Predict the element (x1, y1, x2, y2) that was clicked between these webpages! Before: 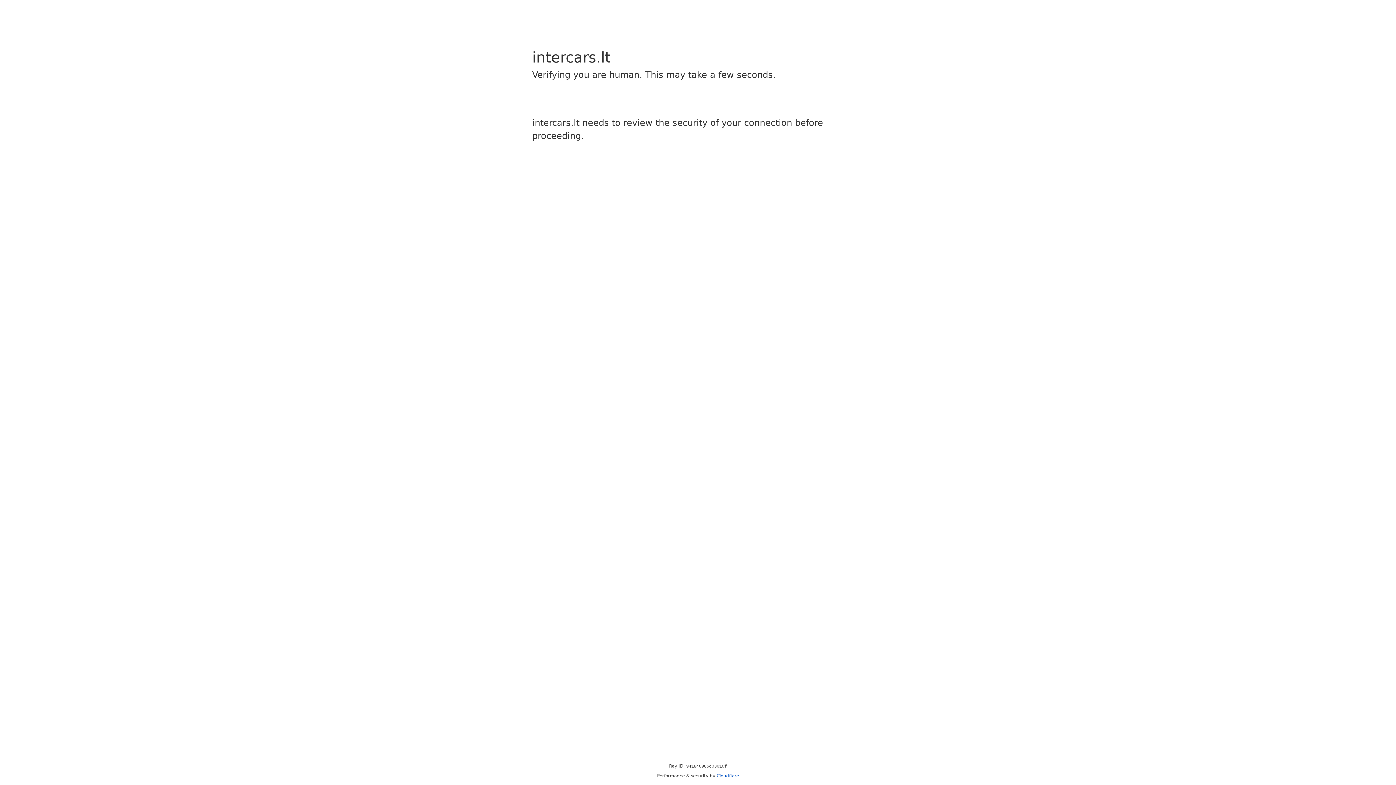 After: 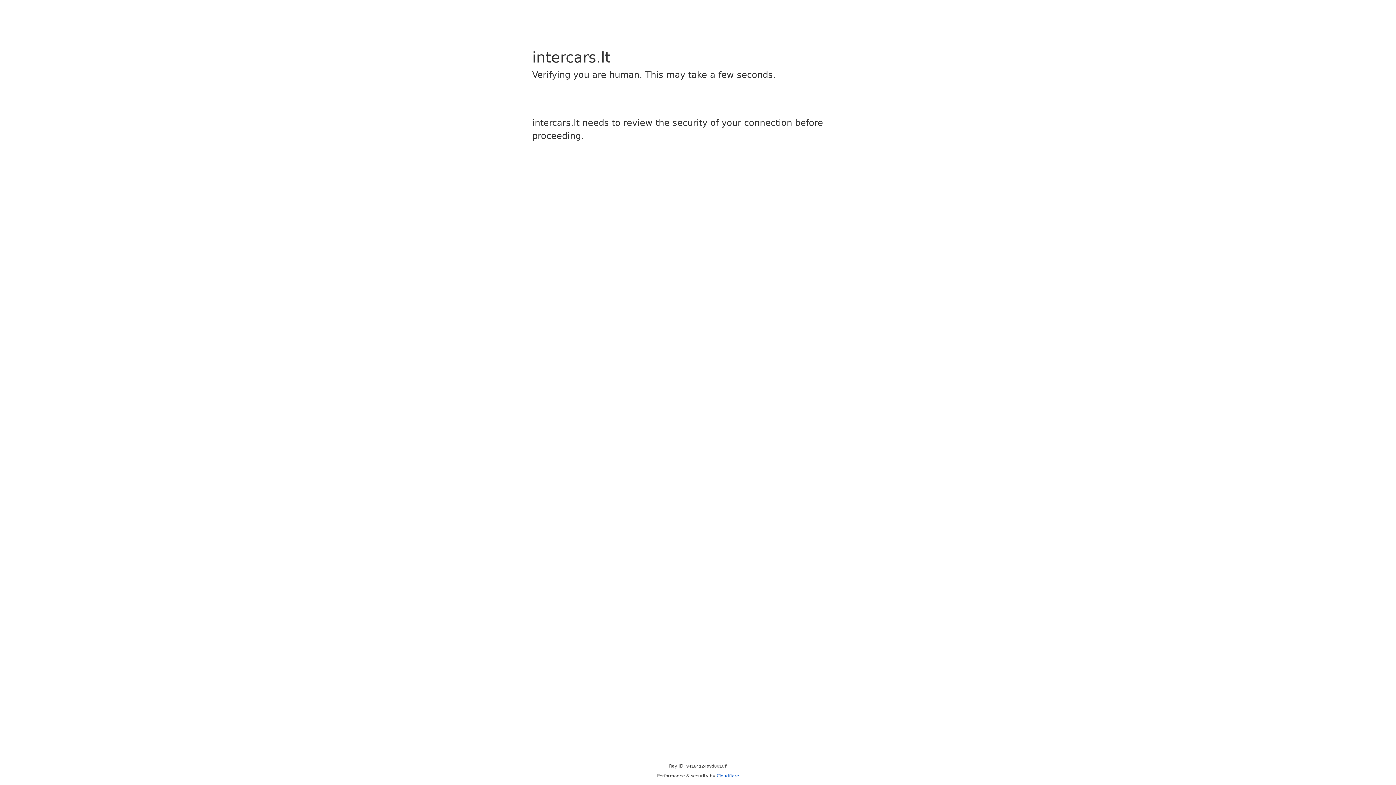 Action: label: Cloudflare bbox: (716, 773, 739, 778)